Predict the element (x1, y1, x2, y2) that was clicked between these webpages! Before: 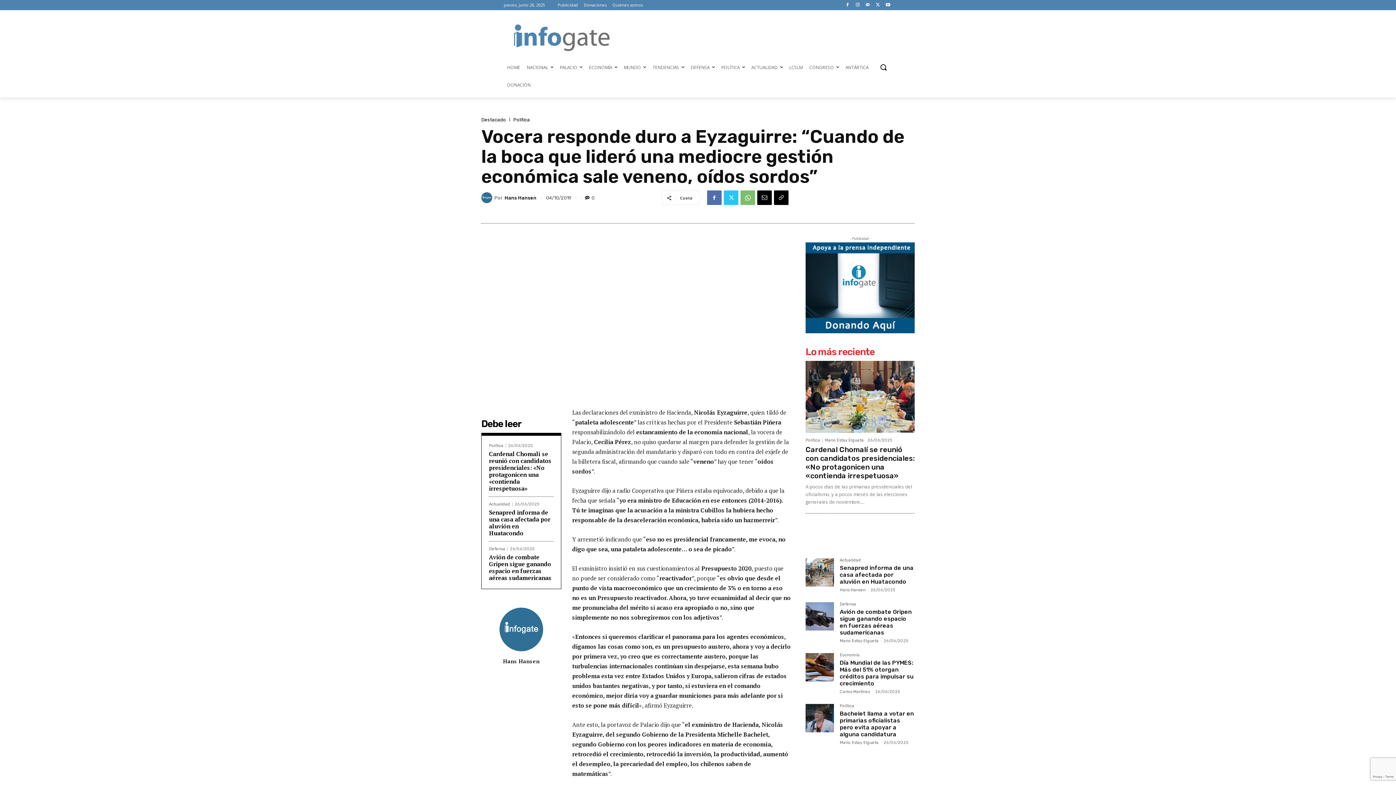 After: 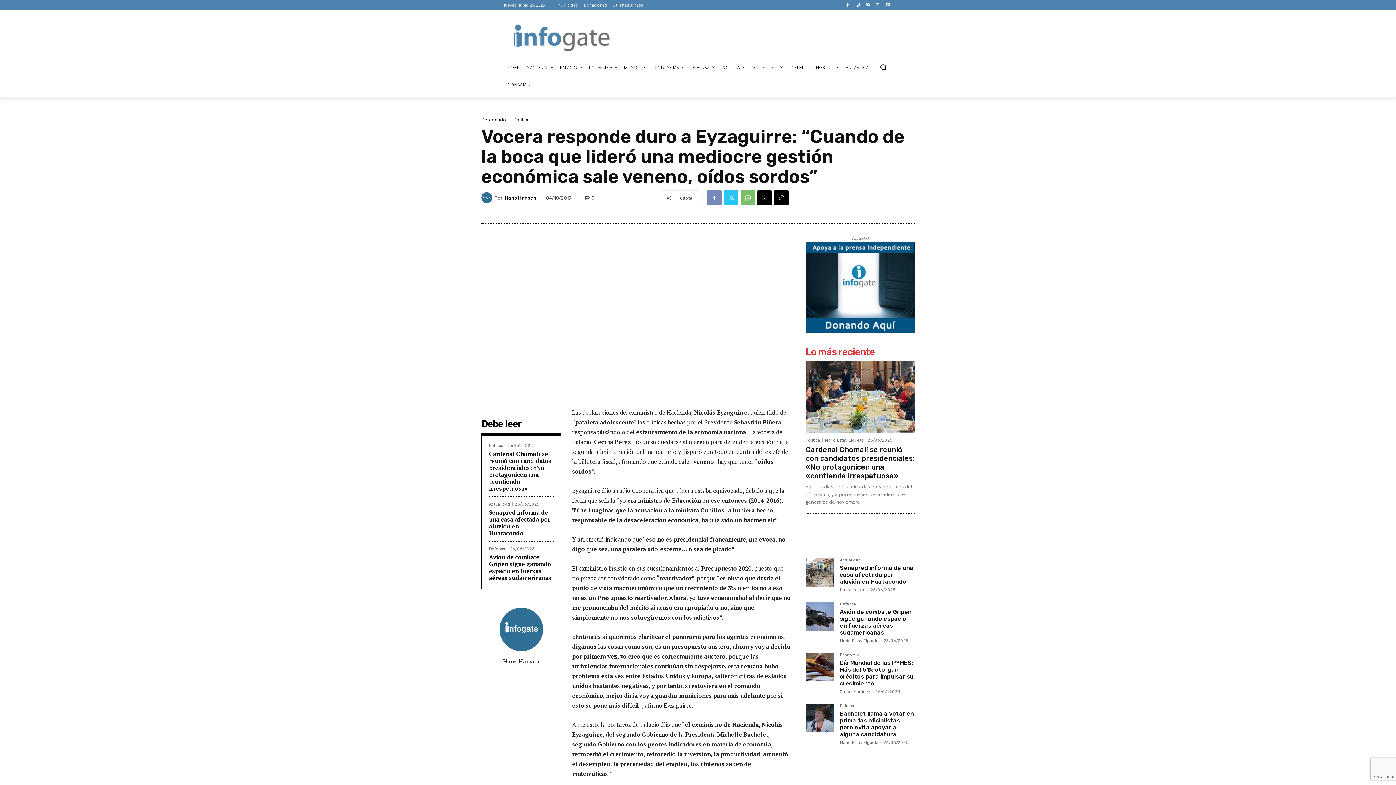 Action: bbox: (707, 190, 721, 205)